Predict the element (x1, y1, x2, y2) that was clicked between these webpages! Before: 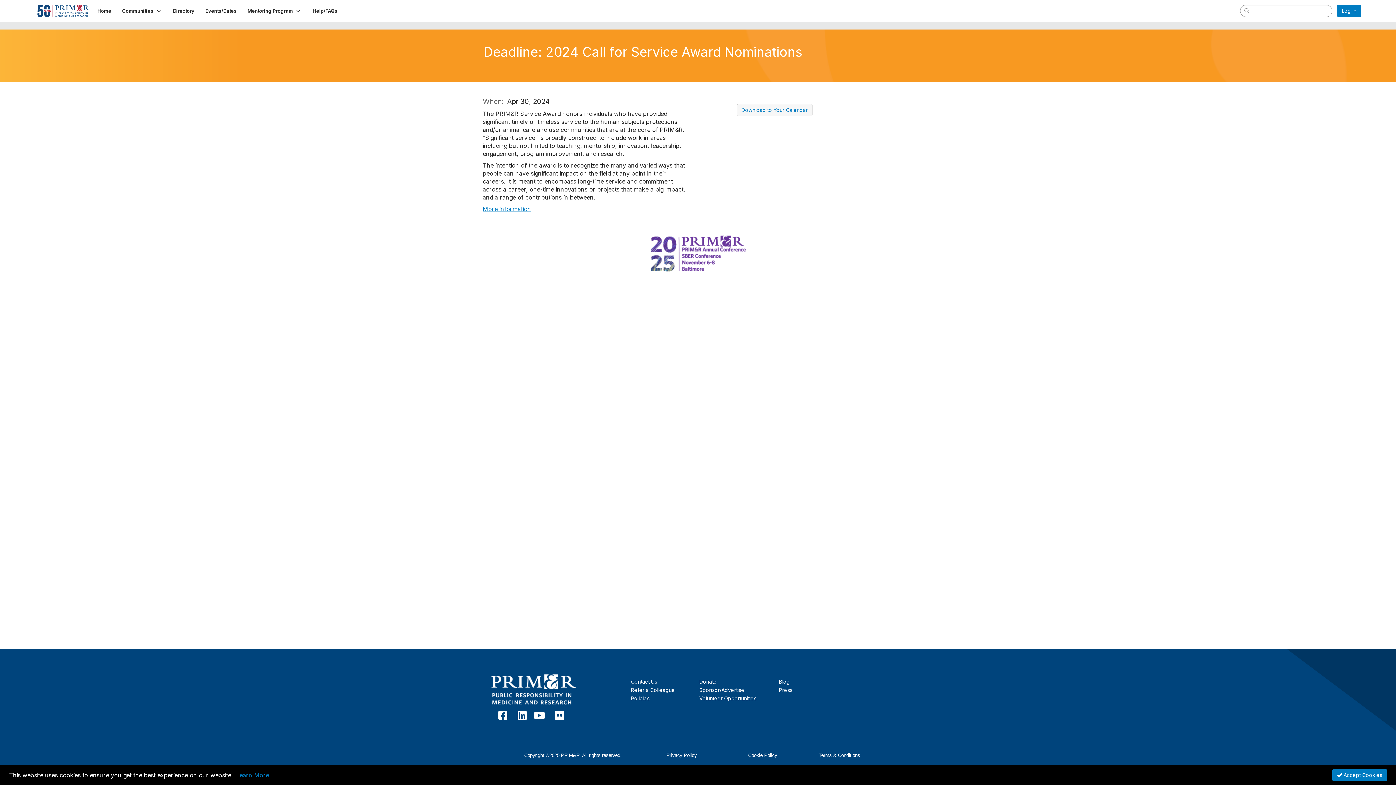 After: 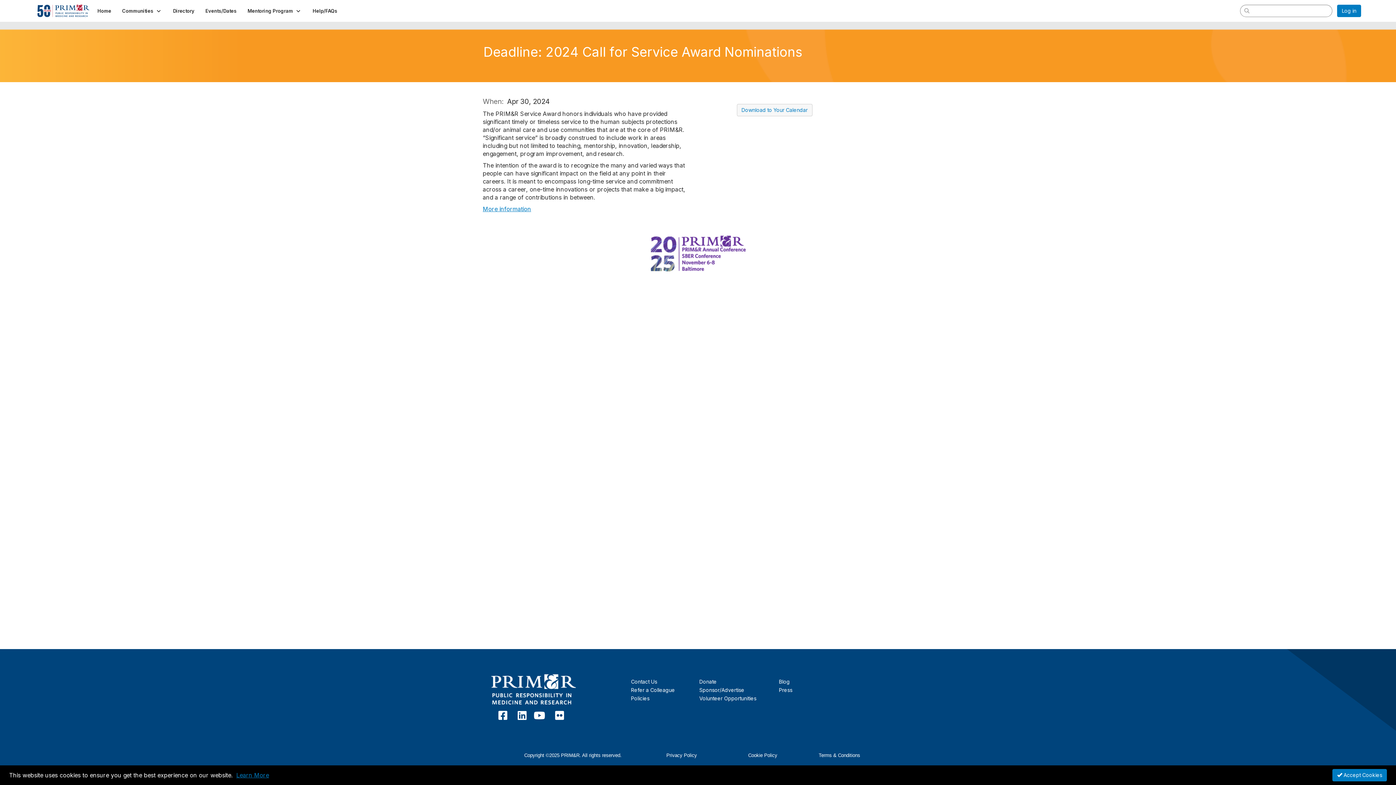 Action: label: Sponsor/Advertise bbox: (699, 687, 744, 693)